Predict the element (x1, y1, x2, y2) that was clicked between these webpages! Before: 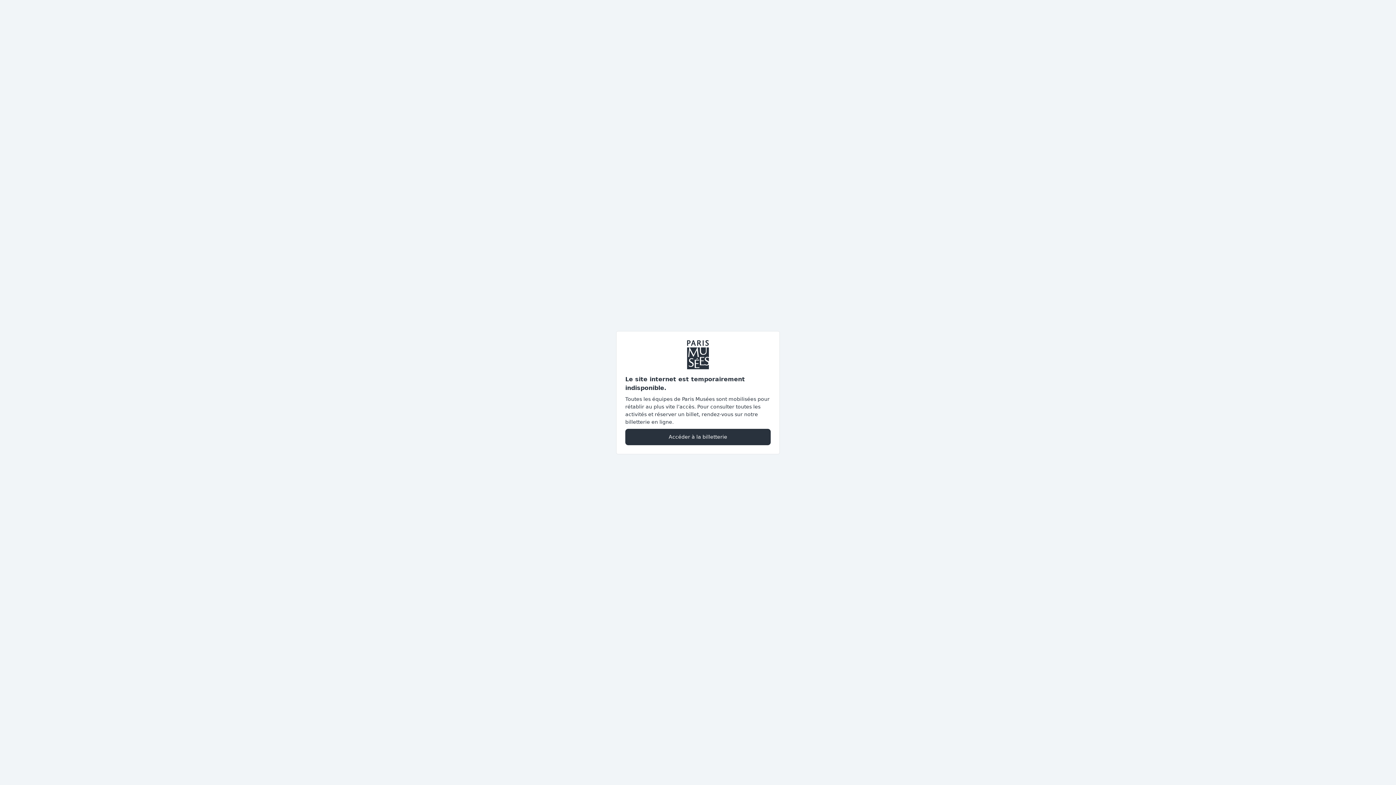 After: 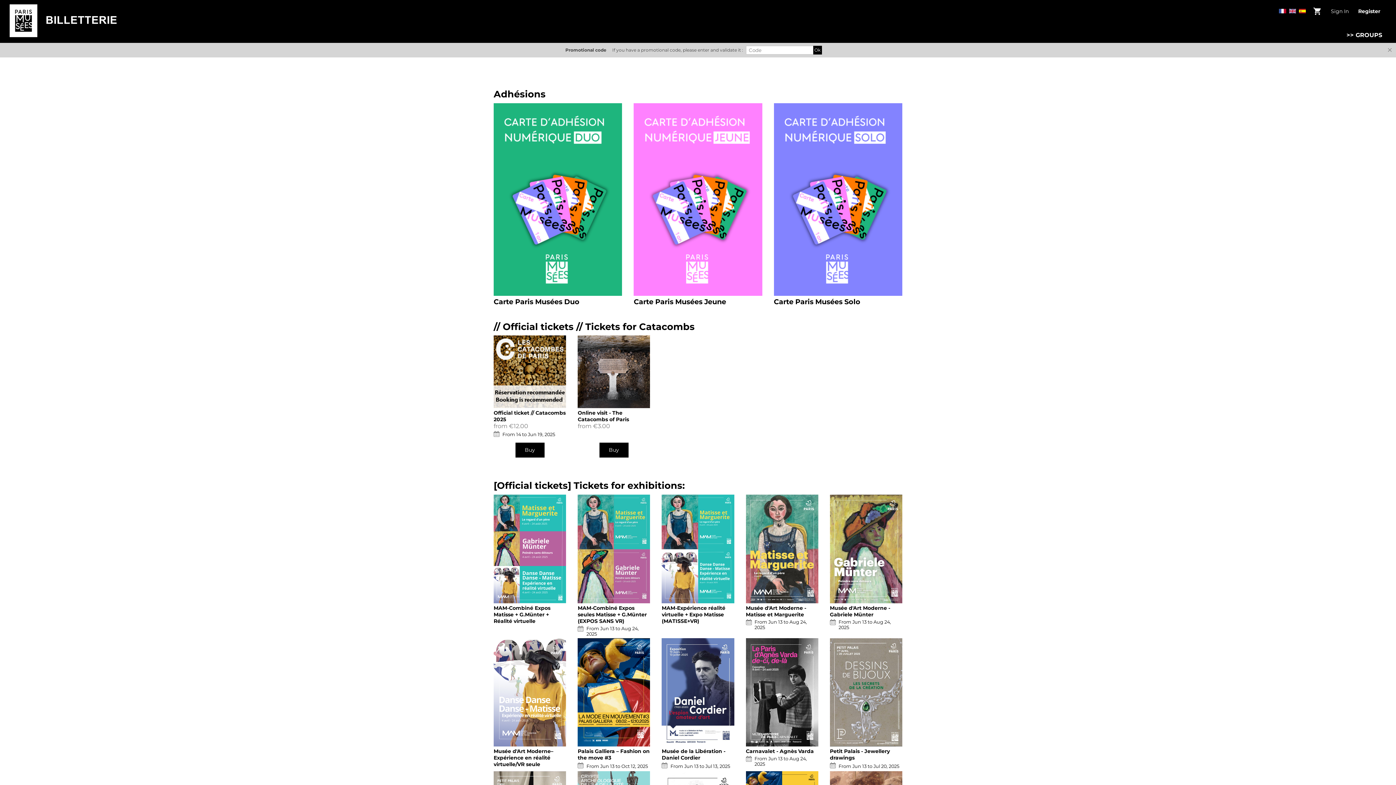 Action: bbox: (625, 428, 770, 445) label: Accéder à la billetterie